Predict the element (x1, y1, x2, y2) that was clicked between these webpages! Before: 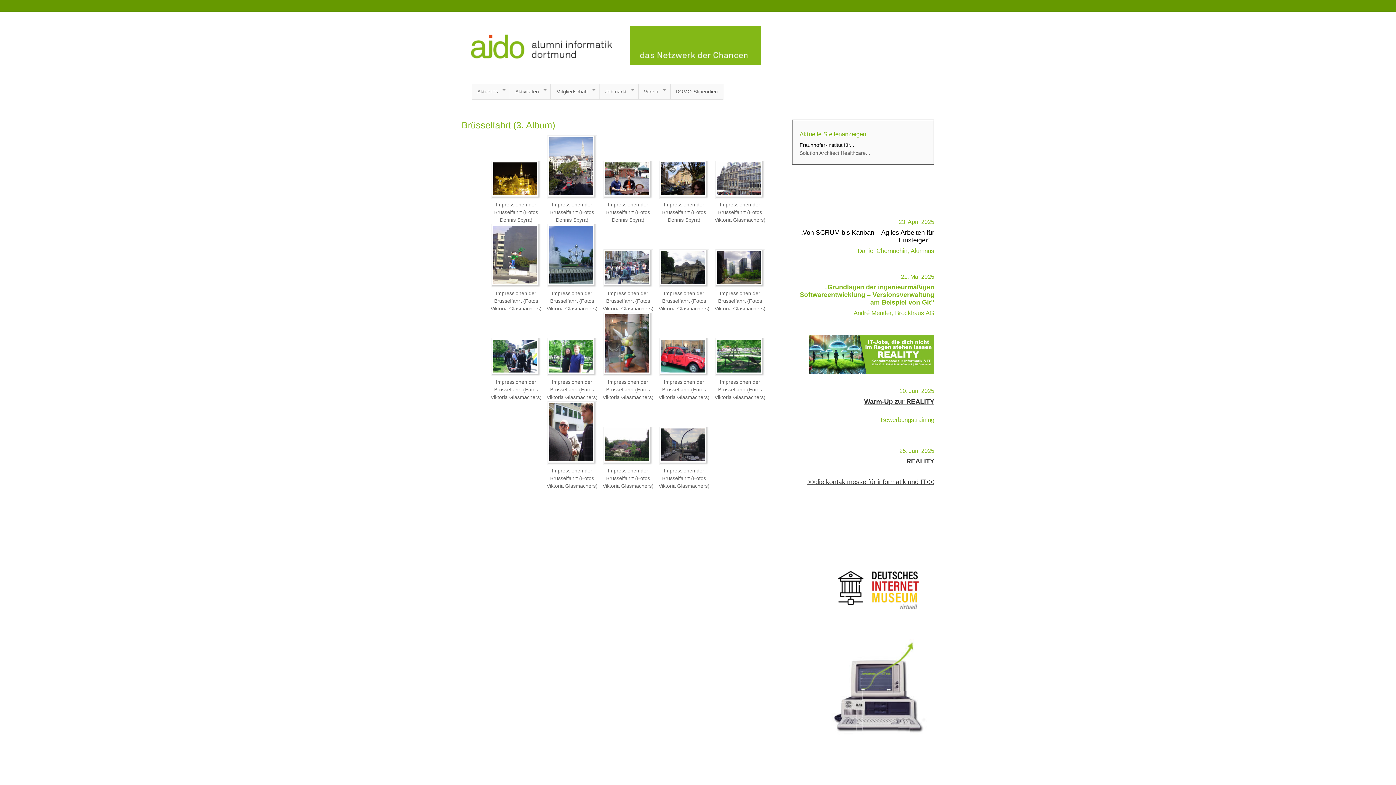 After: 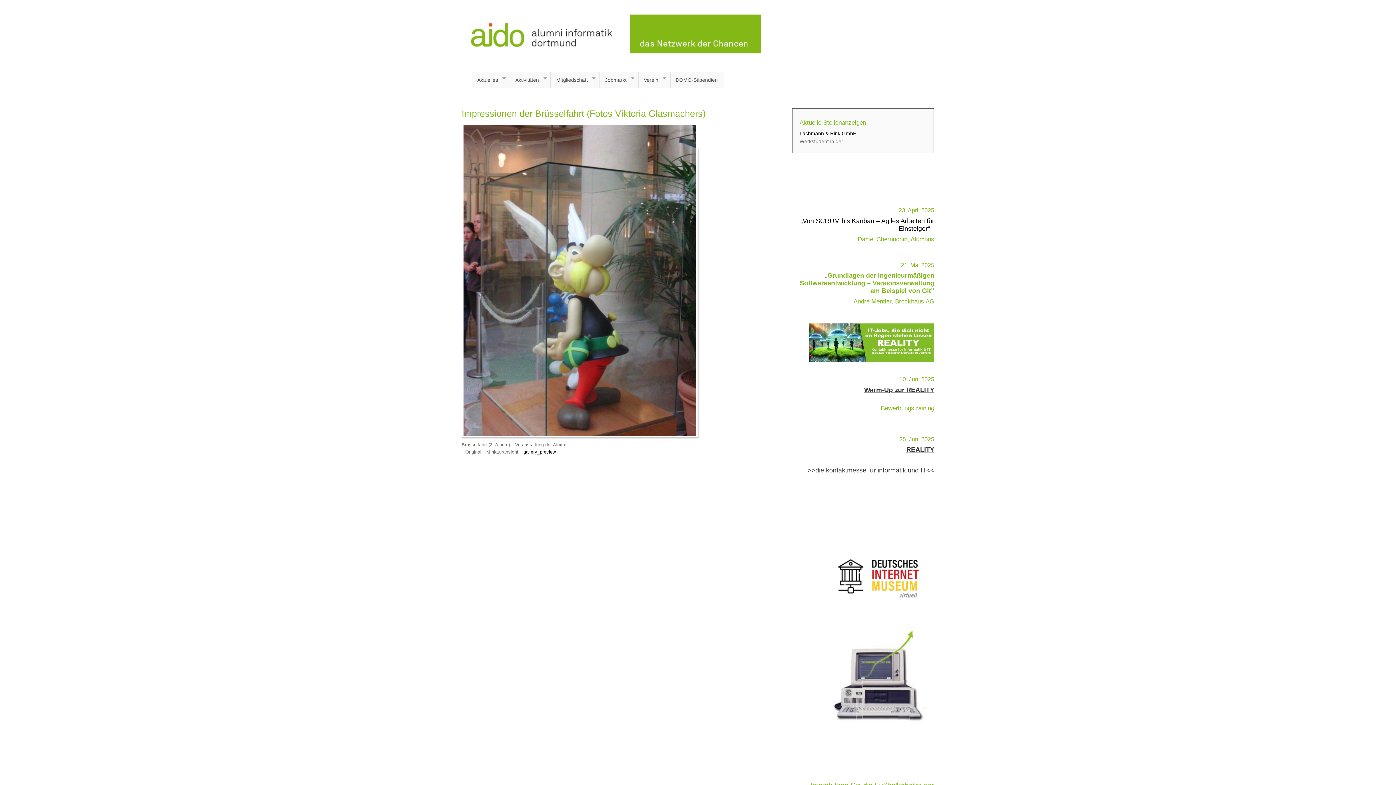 Action: bbox: (603, 371, 652, 377)